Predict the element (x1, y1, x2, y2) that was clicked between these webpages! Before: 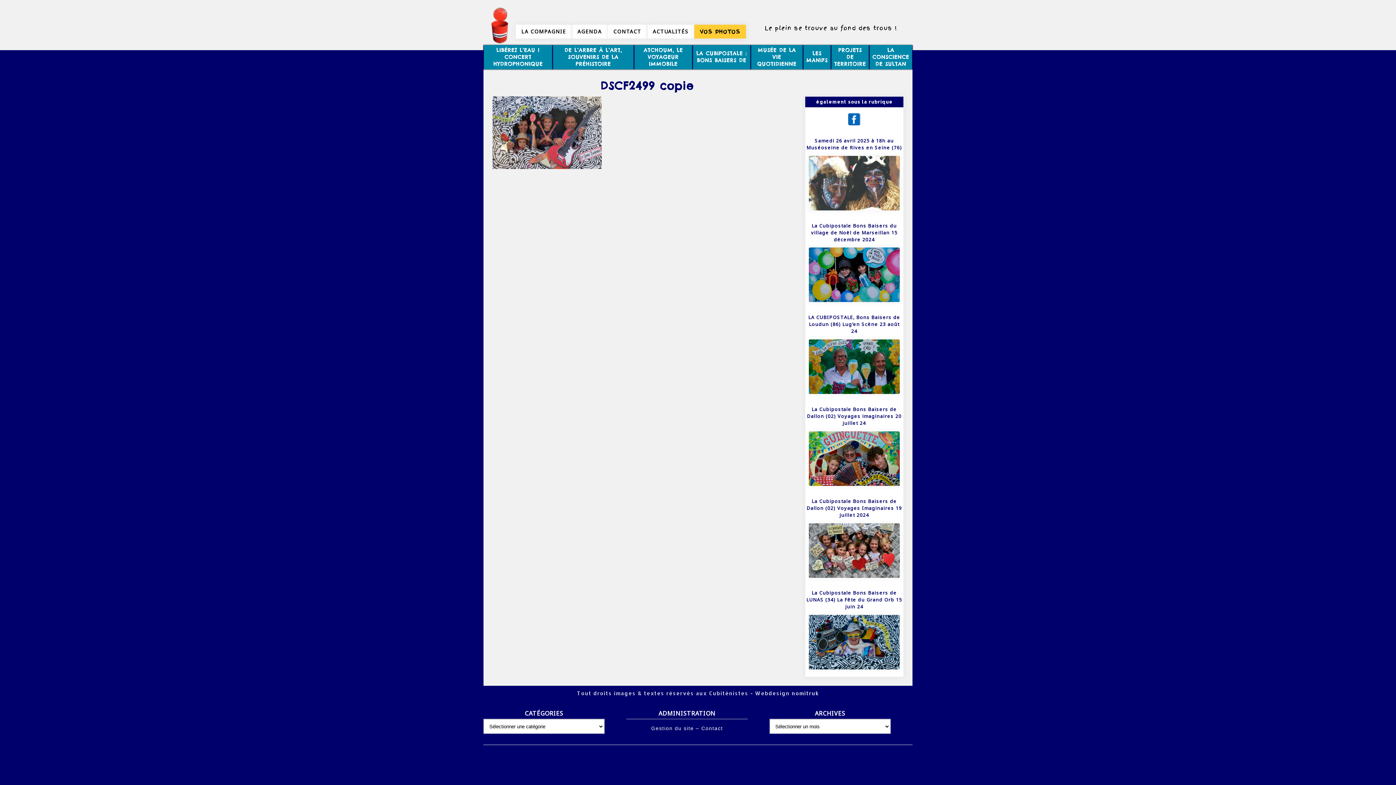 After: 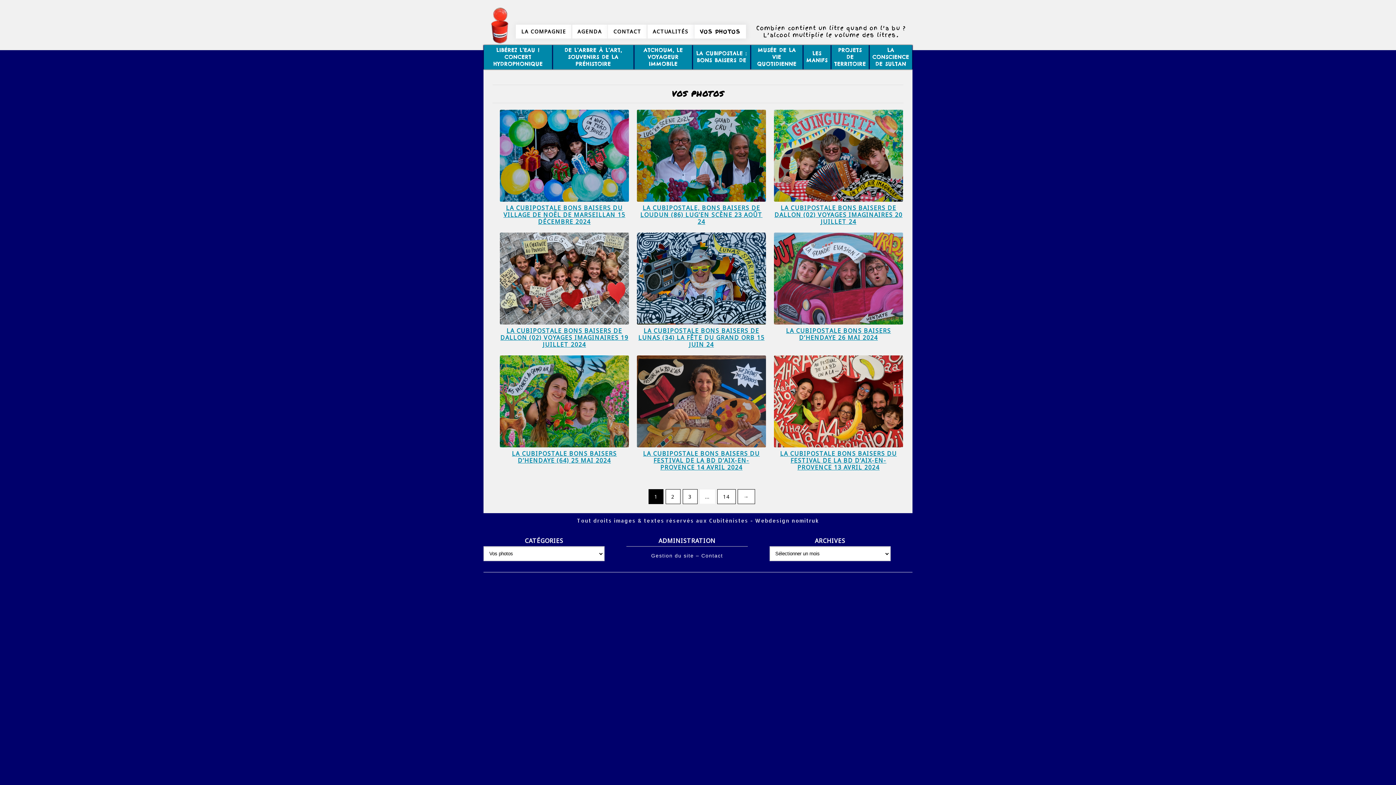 Action: bbox: (694, 24, 746, 38) label: VOS PHOTOS